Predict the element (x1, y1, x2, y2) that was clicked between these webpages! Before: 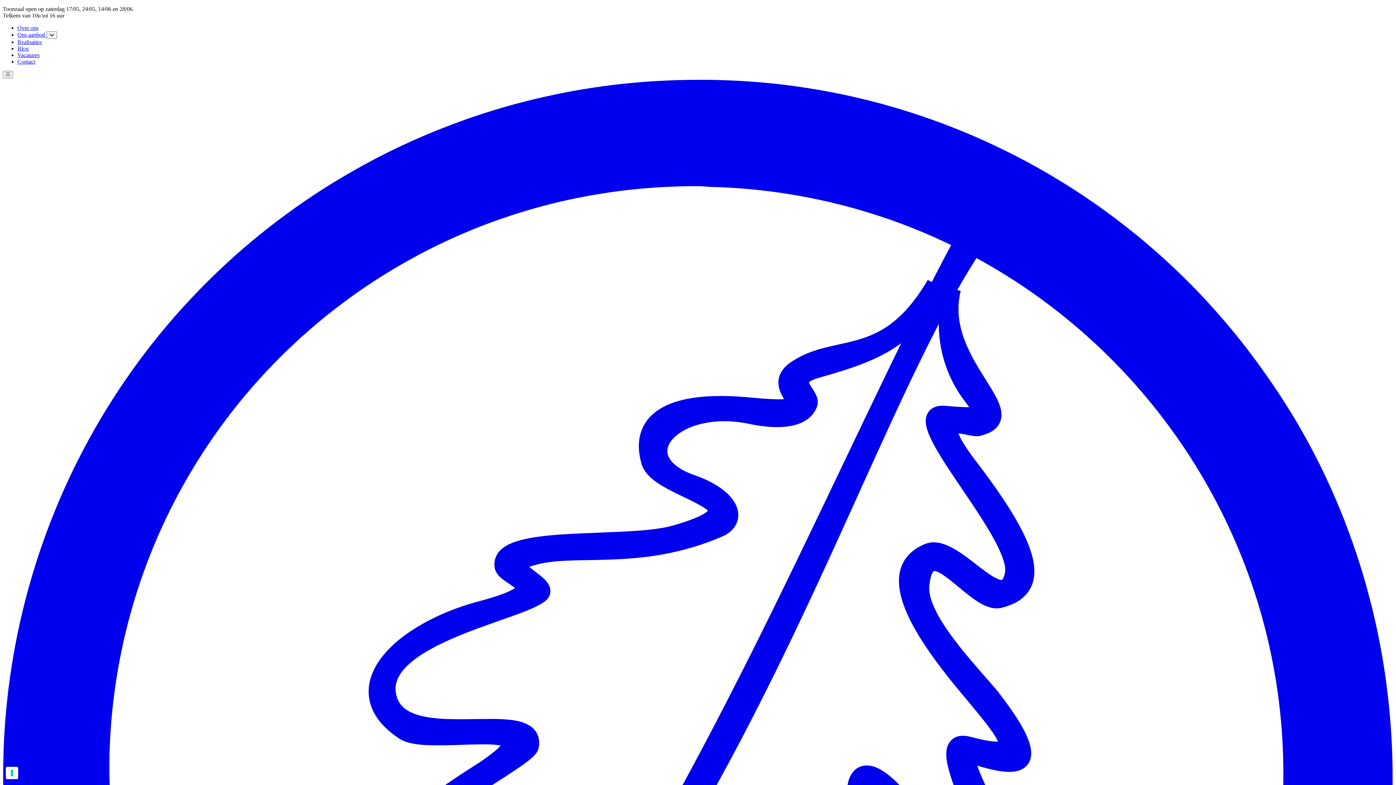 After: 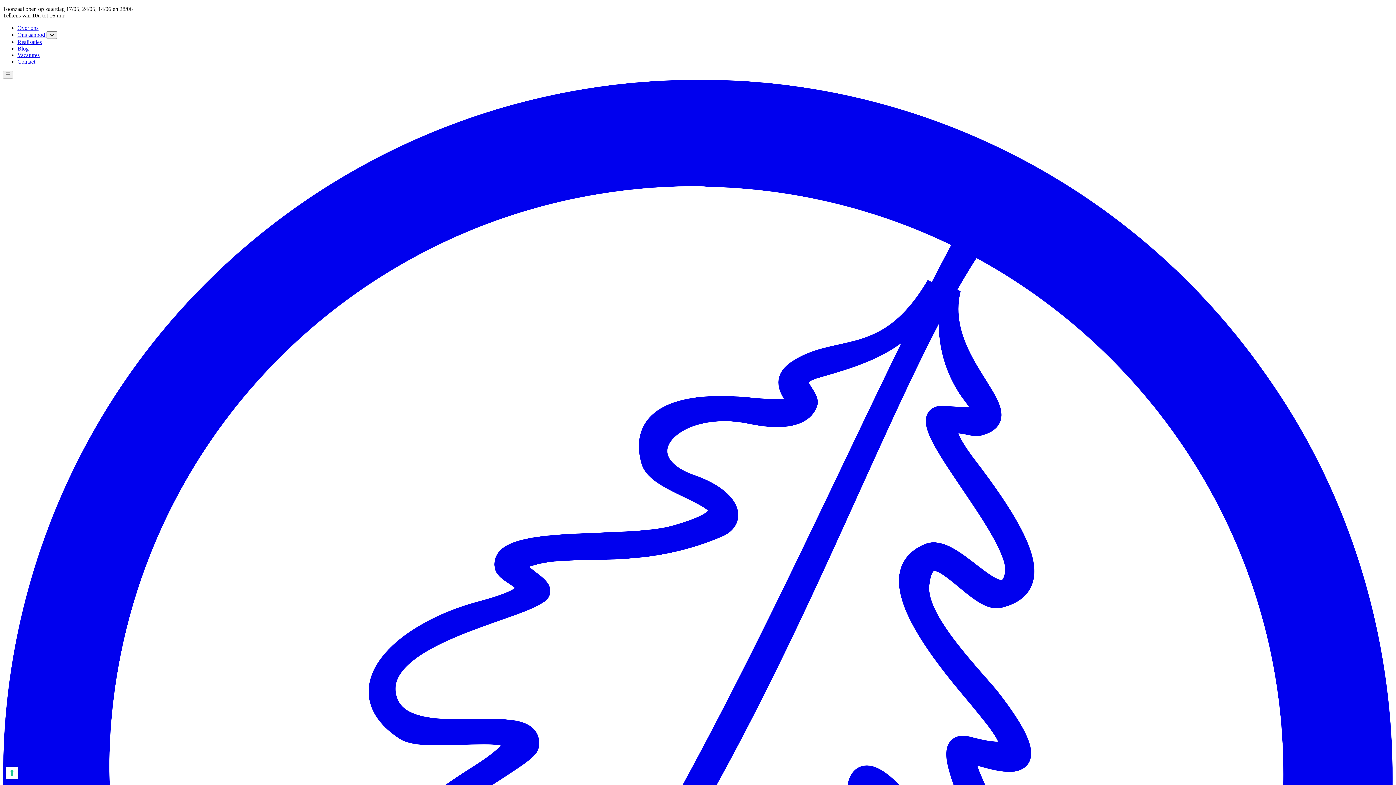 Action: bbox: (17, 58, 35, 64) label: Contact